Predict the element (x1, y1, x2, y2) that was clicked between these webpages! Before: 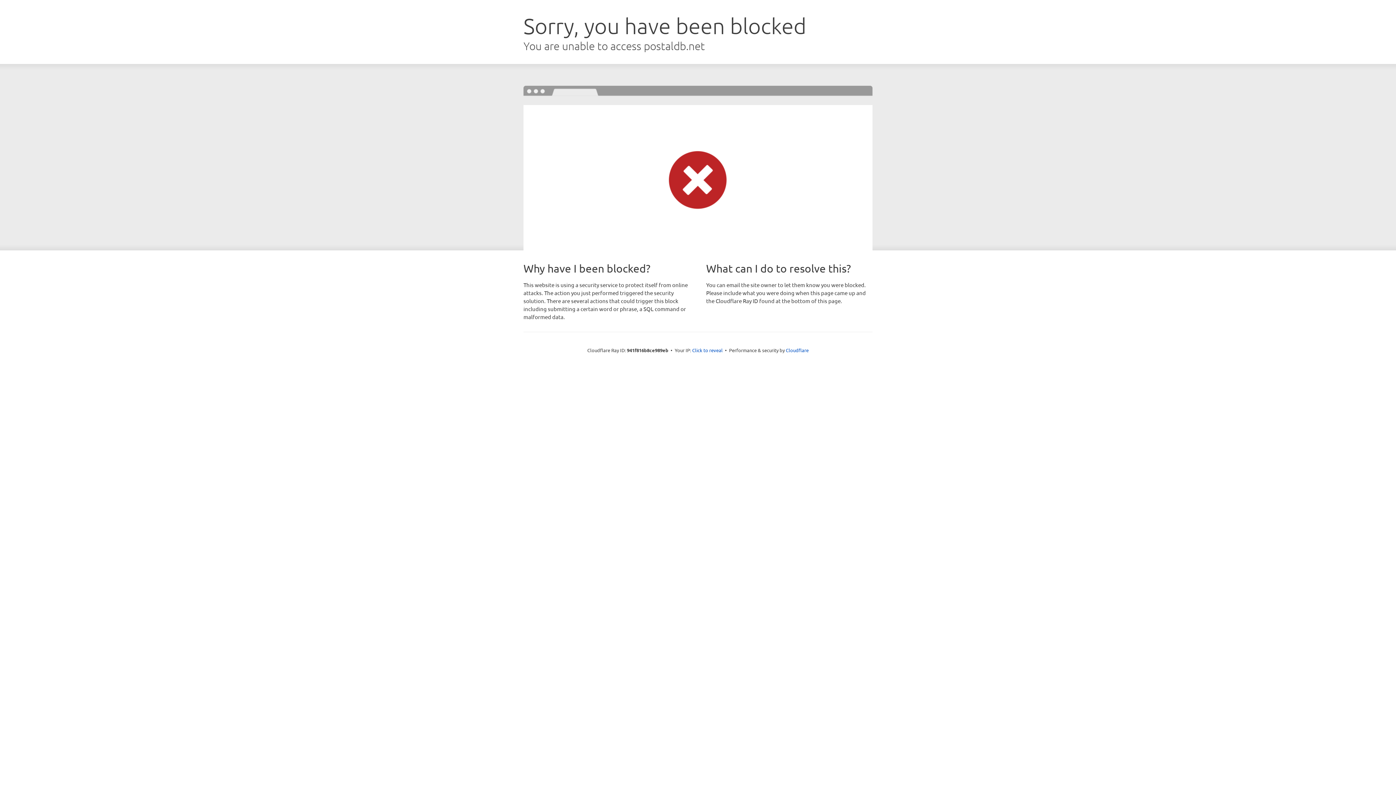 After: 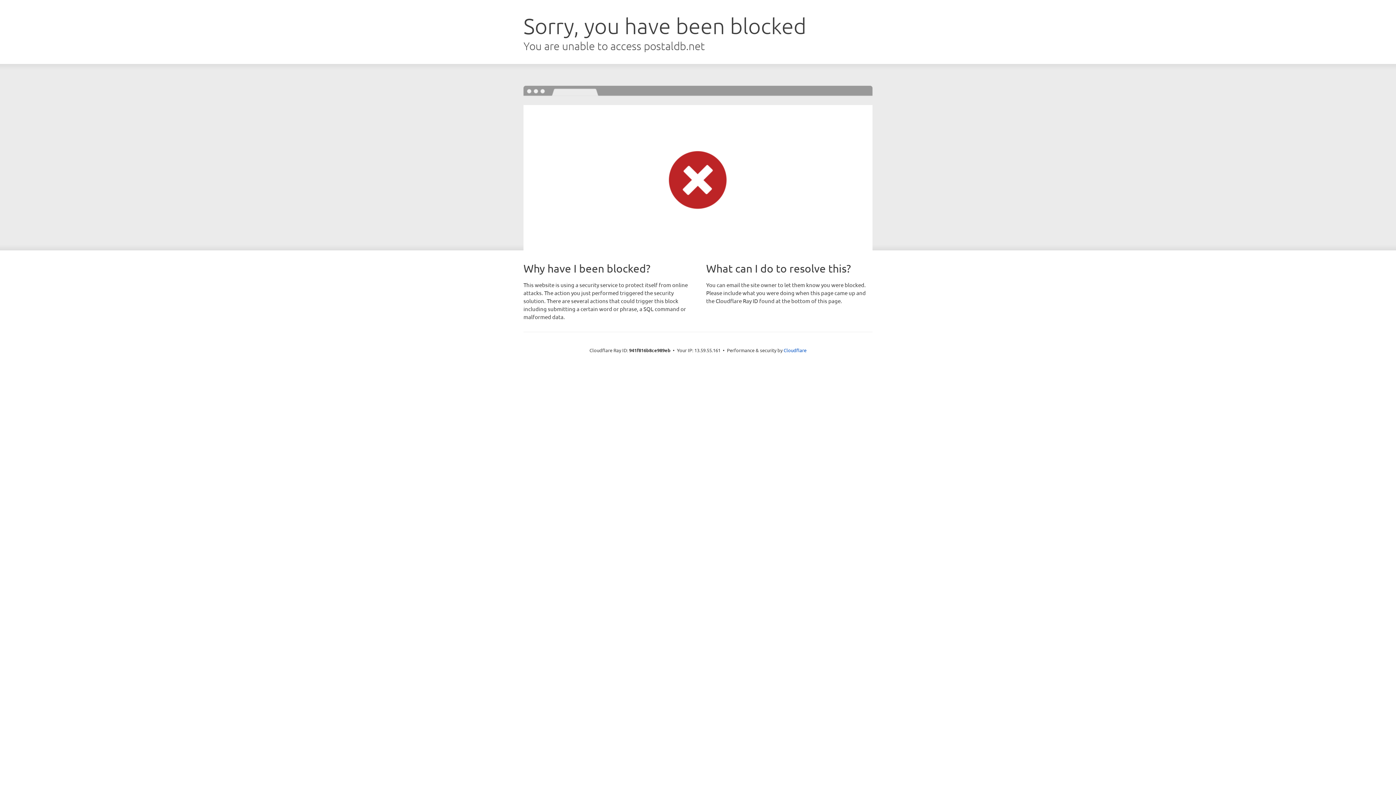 Action: label: Click to reveal bbox: (692, 346, 722, 353)